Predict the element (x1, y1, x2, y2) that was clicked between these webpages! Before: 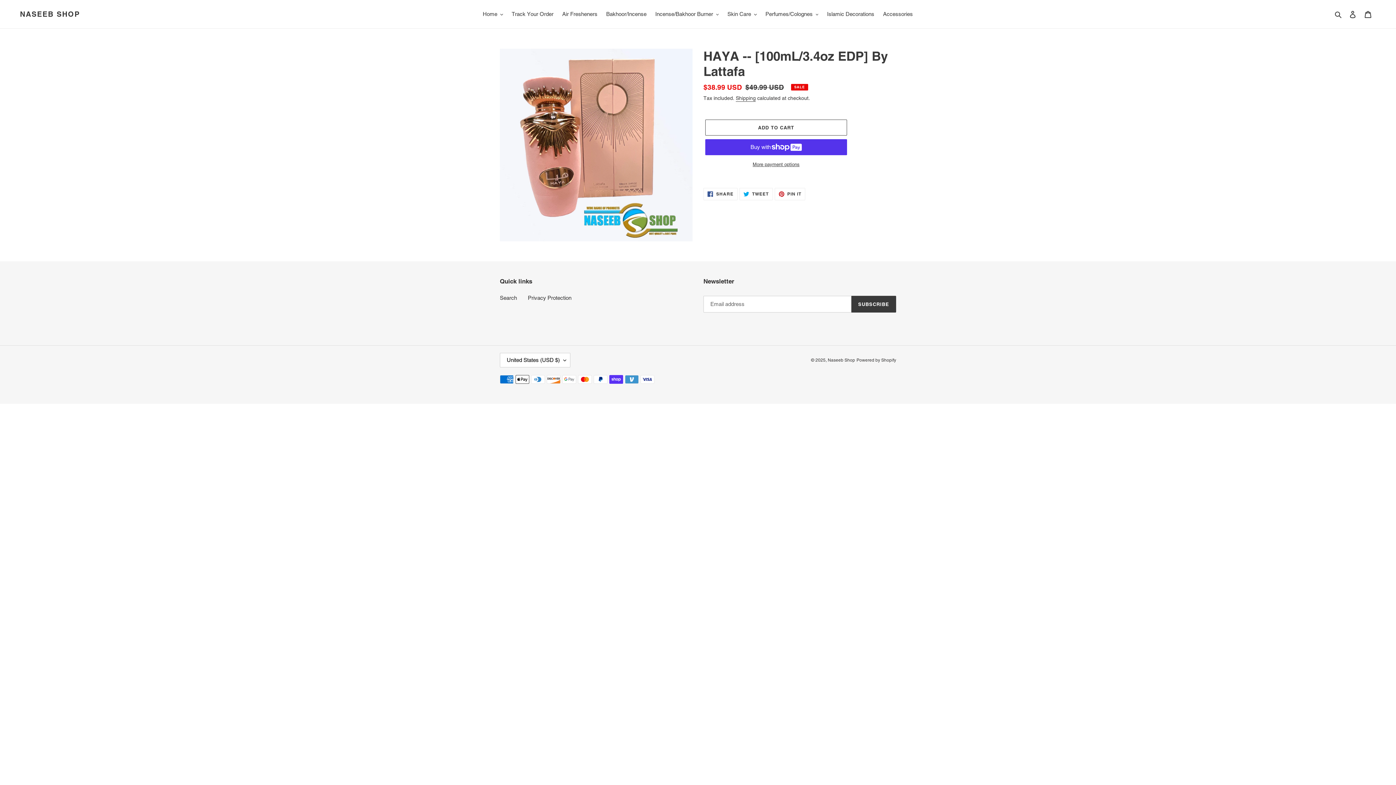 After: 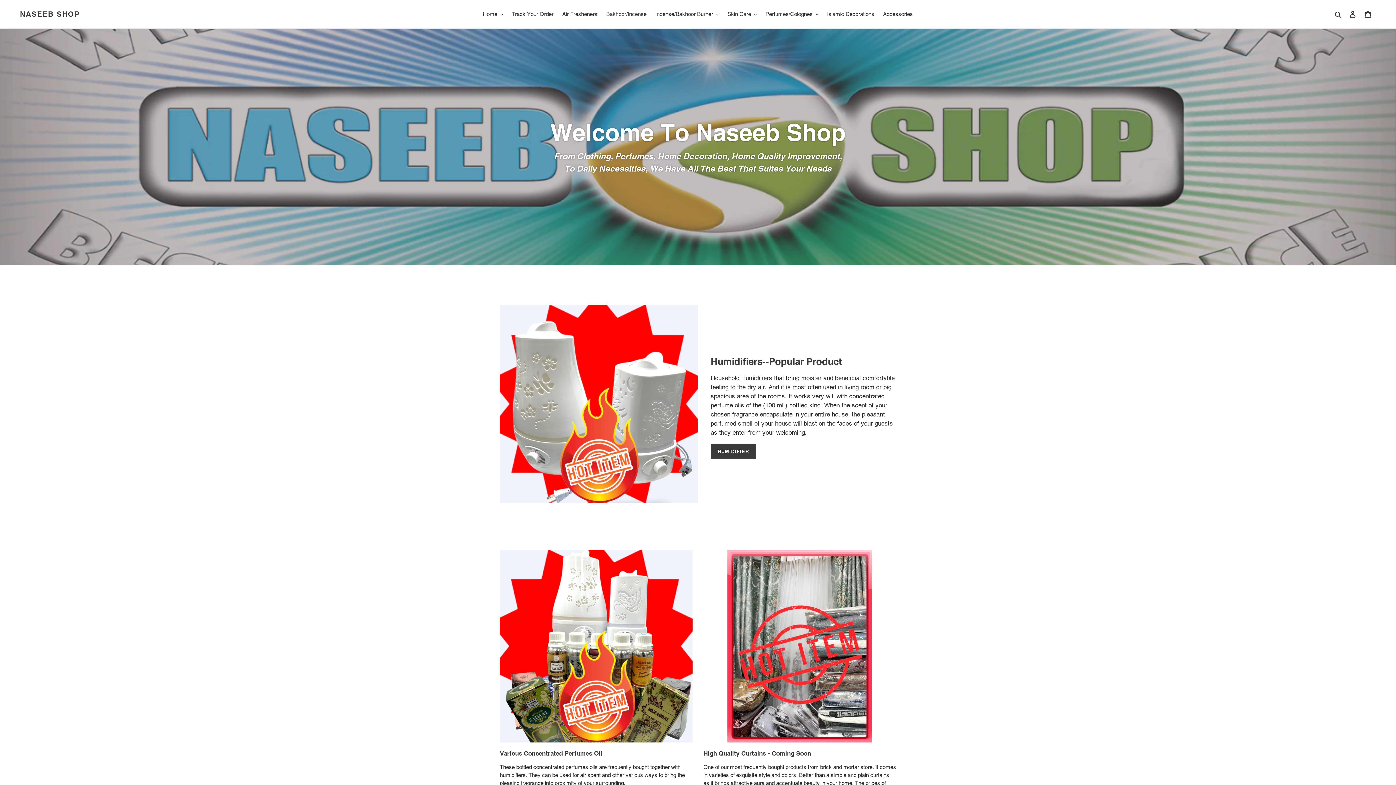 Action: label: NASEEB SHOP bbox: (20, 9, 80, 18)